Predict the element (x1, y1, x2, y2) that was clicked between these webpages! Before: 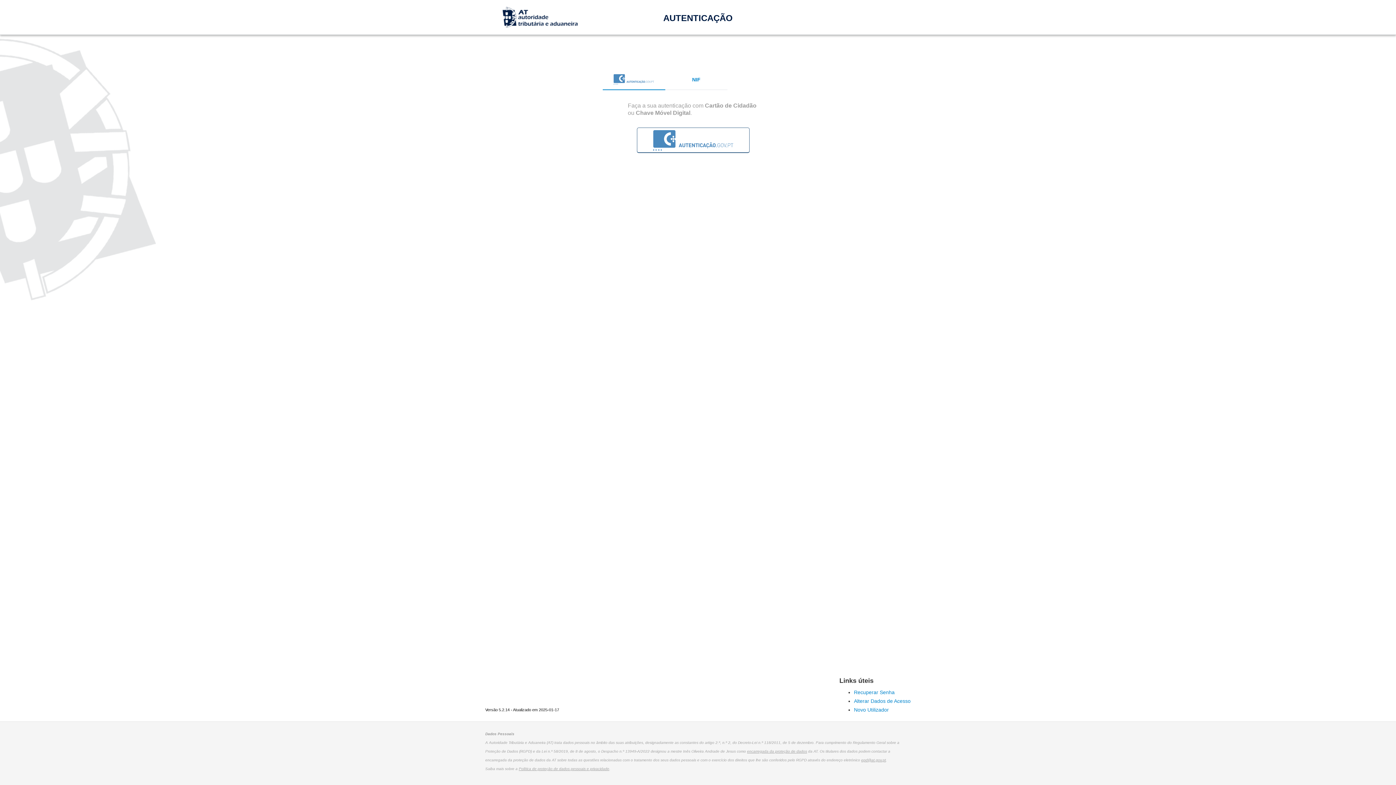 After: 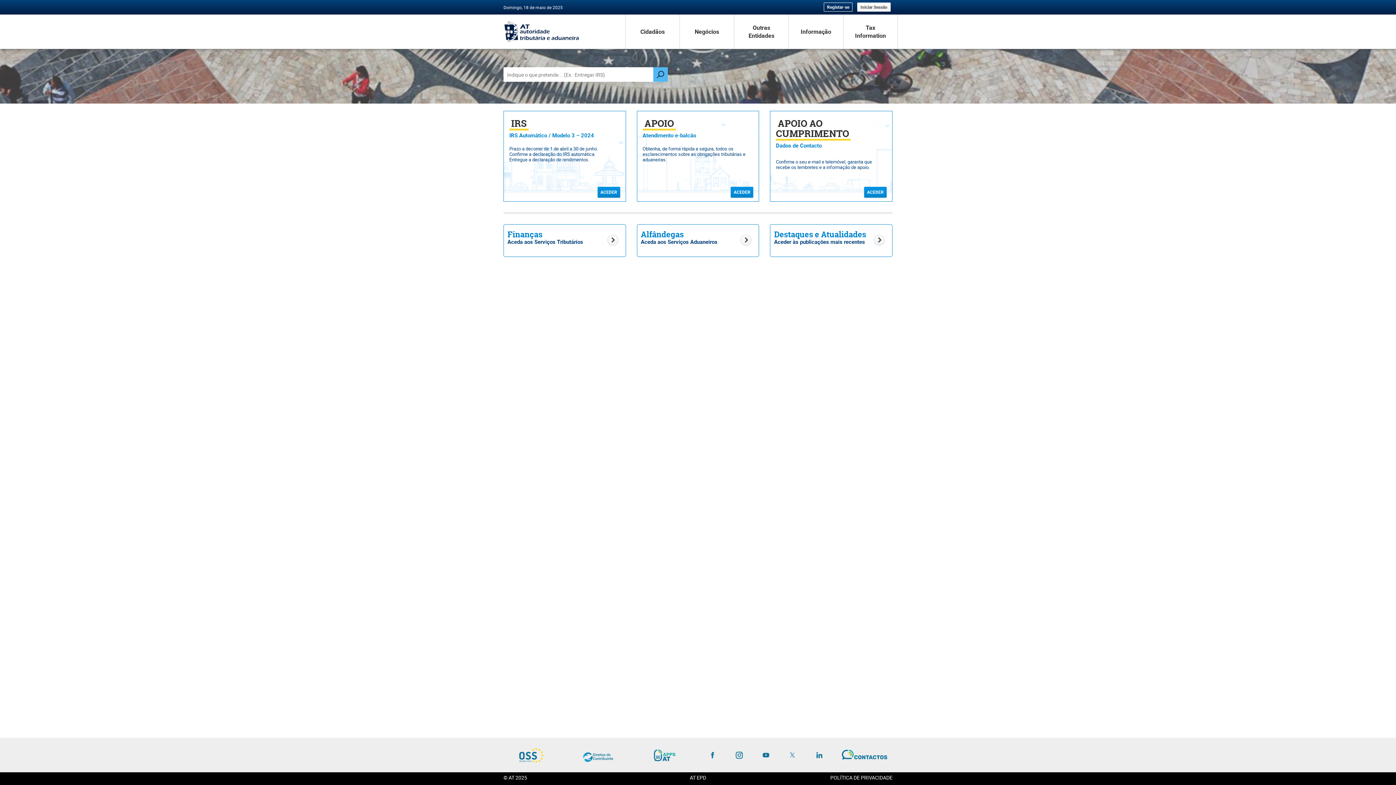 Action: label: Autoridade Tributária e Aduaneira bbox: (501, 5, 590, 29)